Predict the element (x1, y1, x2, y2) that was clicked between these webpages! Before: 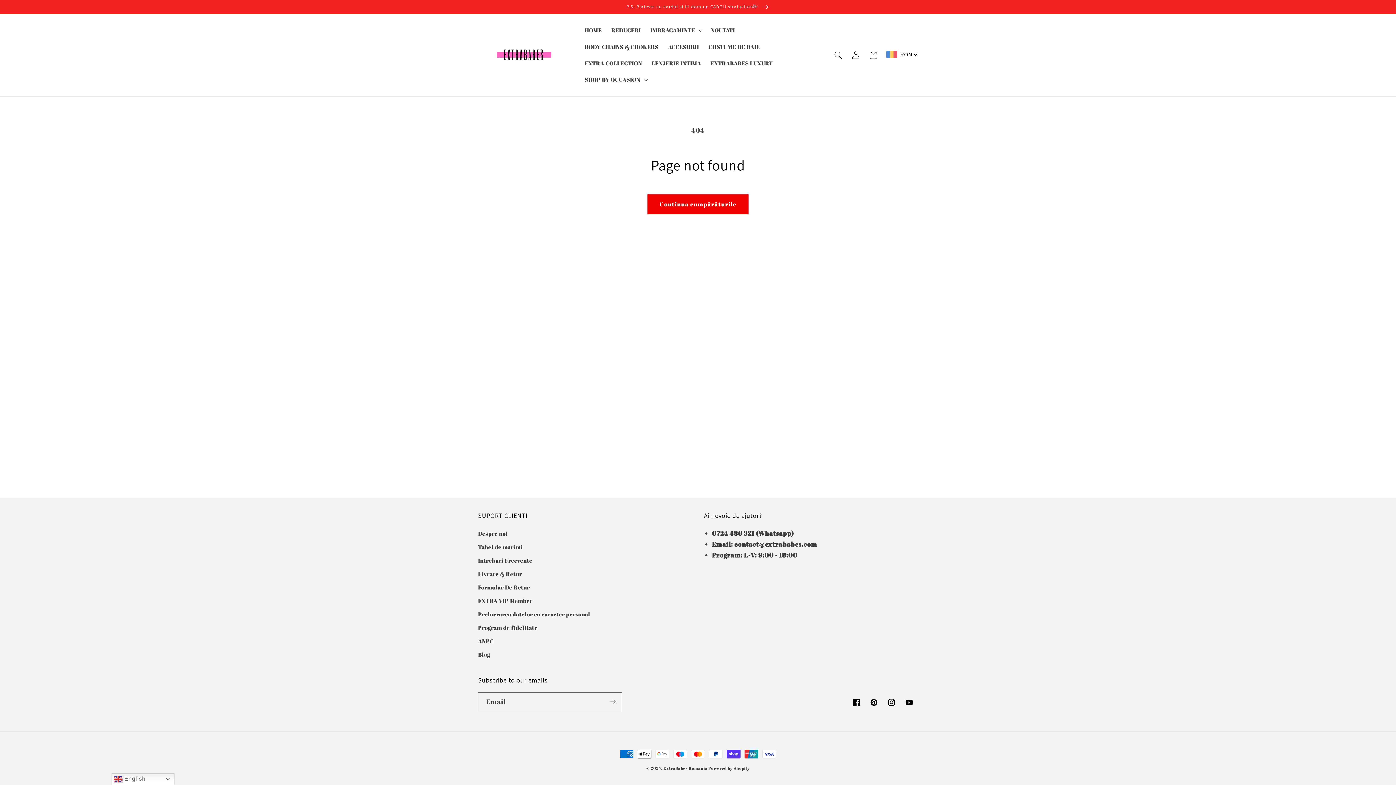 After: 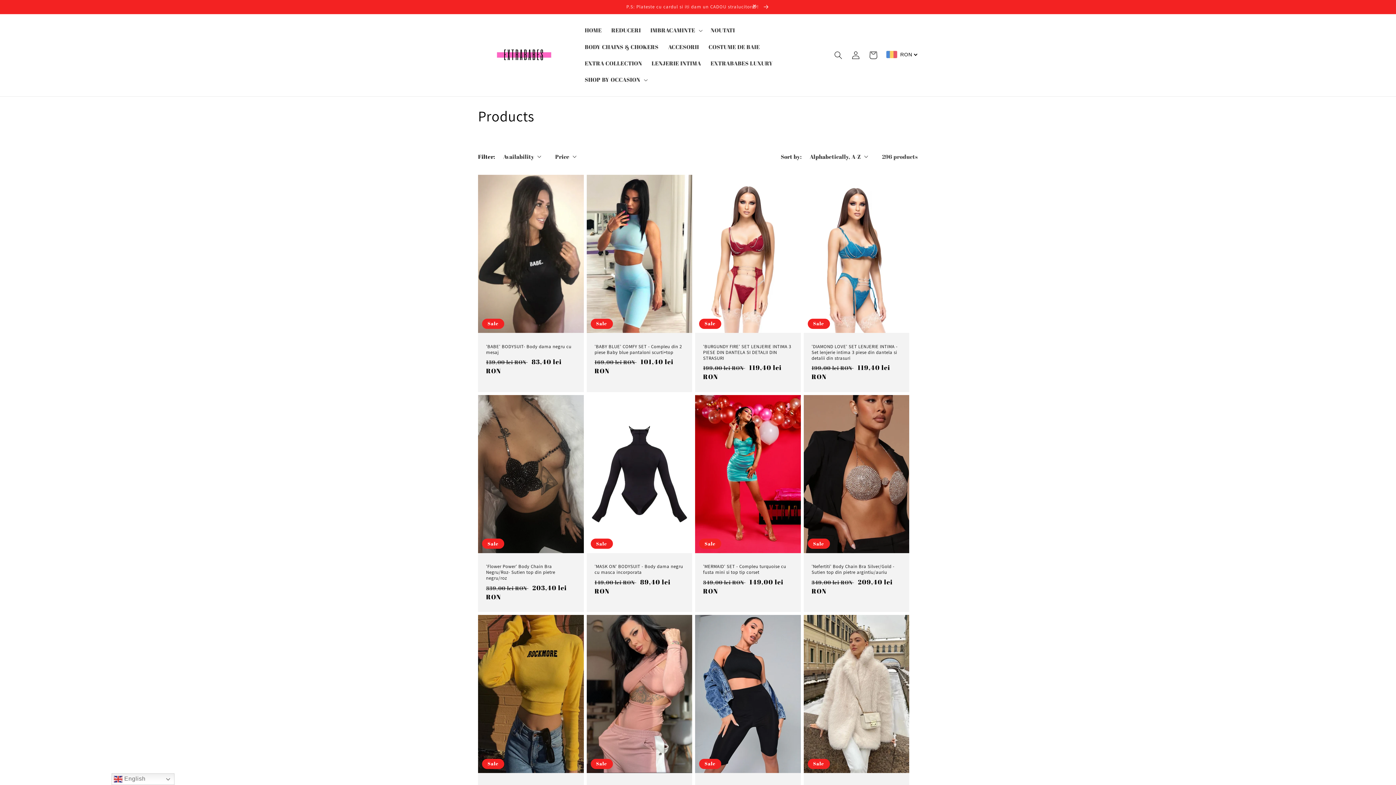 Action: label: P.S: Plateste cu cardul si iti dam un CADOU stralucitor🎁!  bbox: (0, 0, 1396, 13)